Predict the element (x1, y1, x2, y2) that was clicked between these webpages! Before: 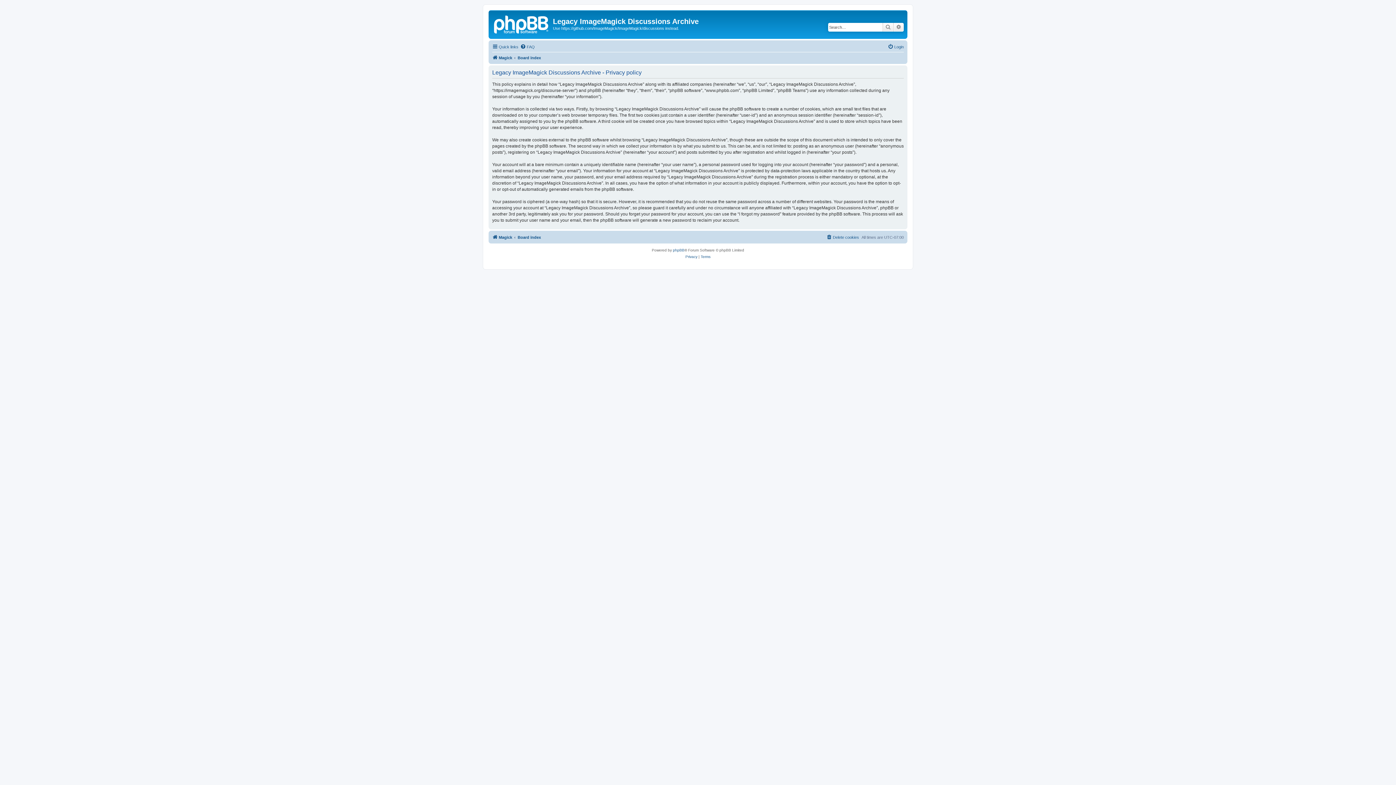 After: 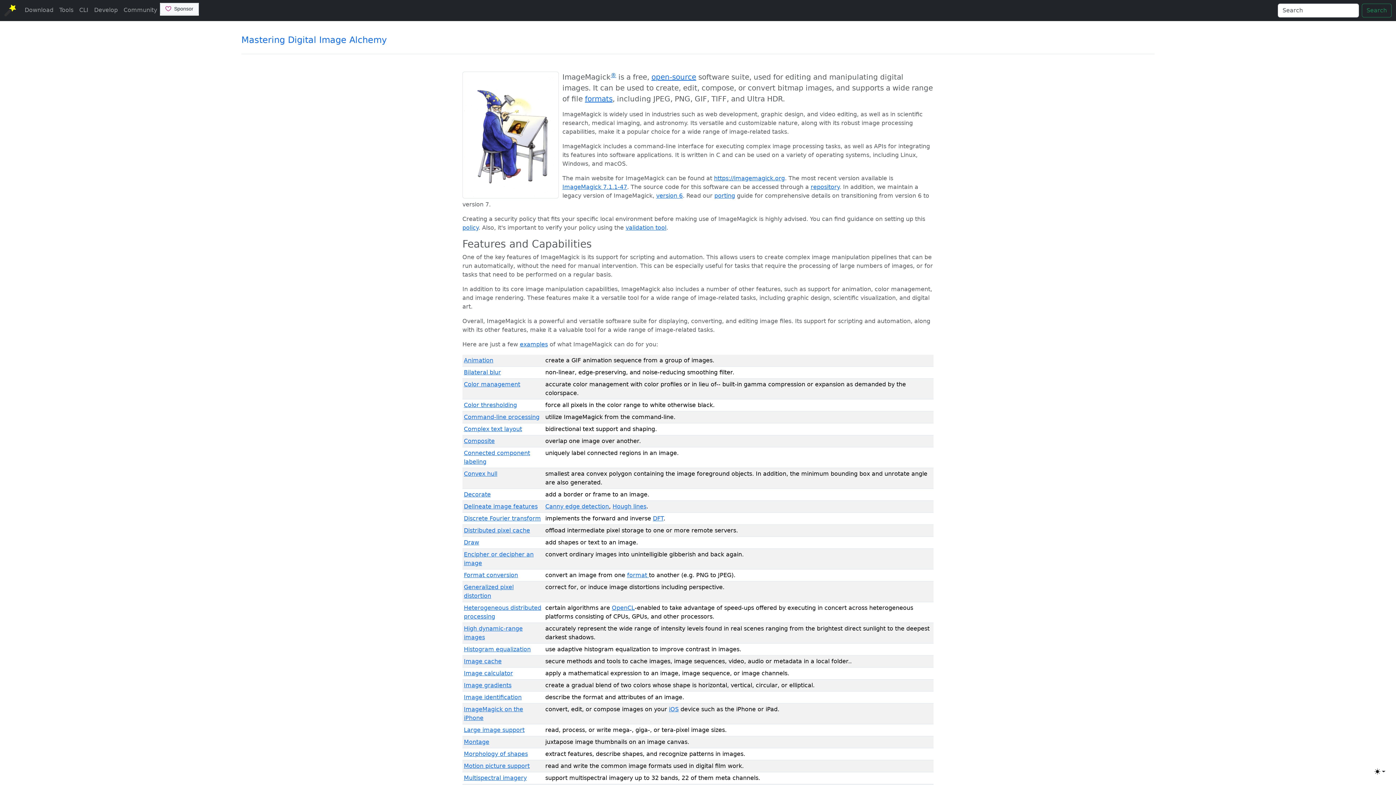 Action: bbox: (490, 12, 553, 35)